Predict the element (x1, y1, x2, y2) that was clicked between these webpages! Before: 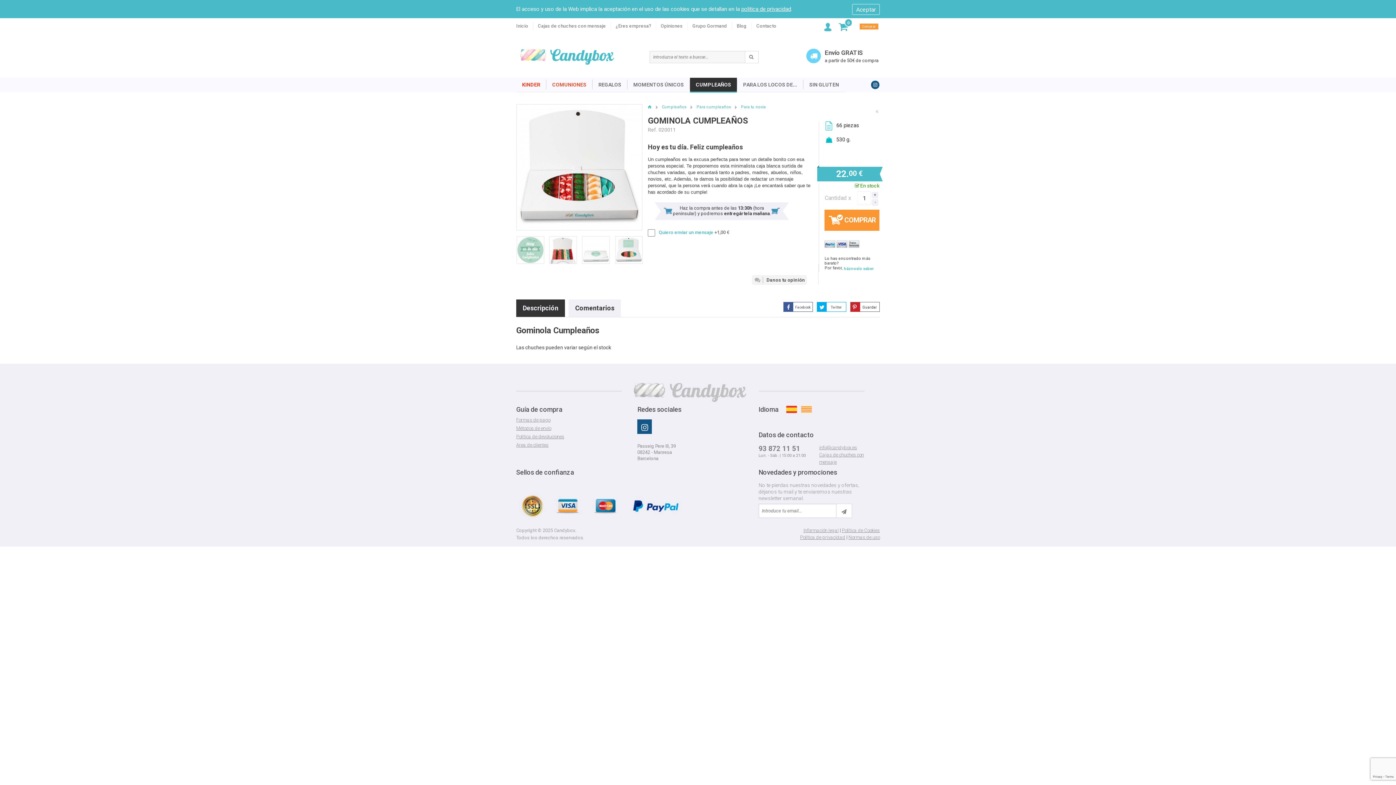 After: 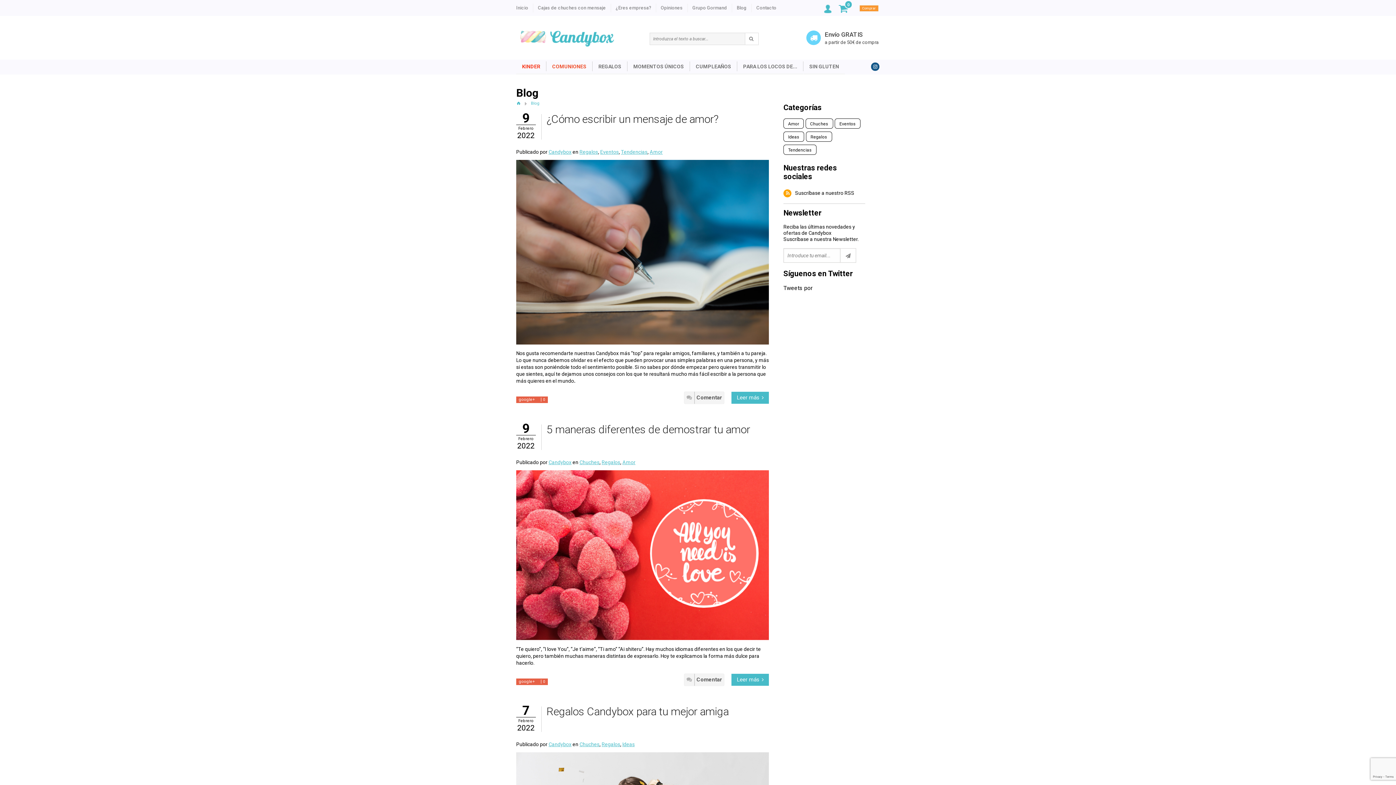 Action: bbox: (731, 21, 746, 30) label: Blog